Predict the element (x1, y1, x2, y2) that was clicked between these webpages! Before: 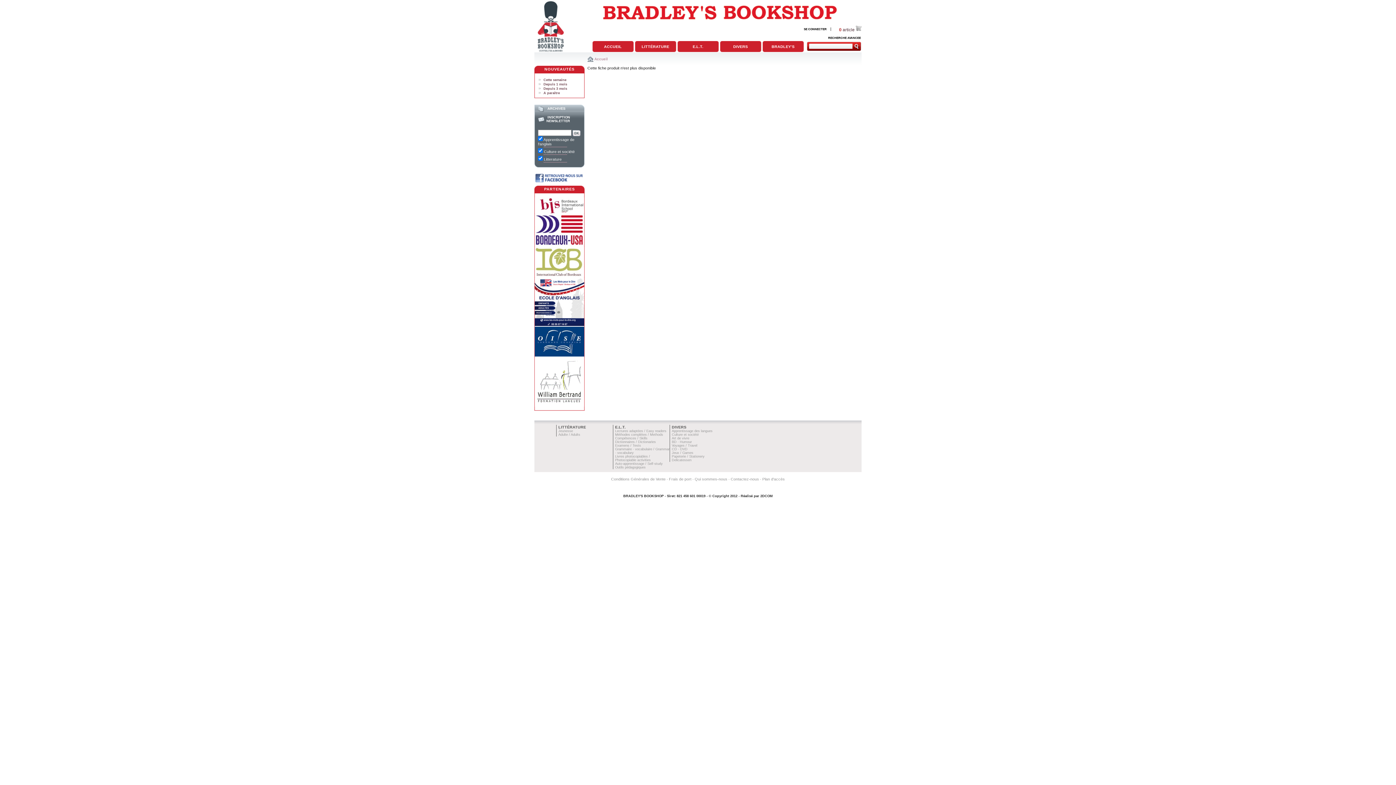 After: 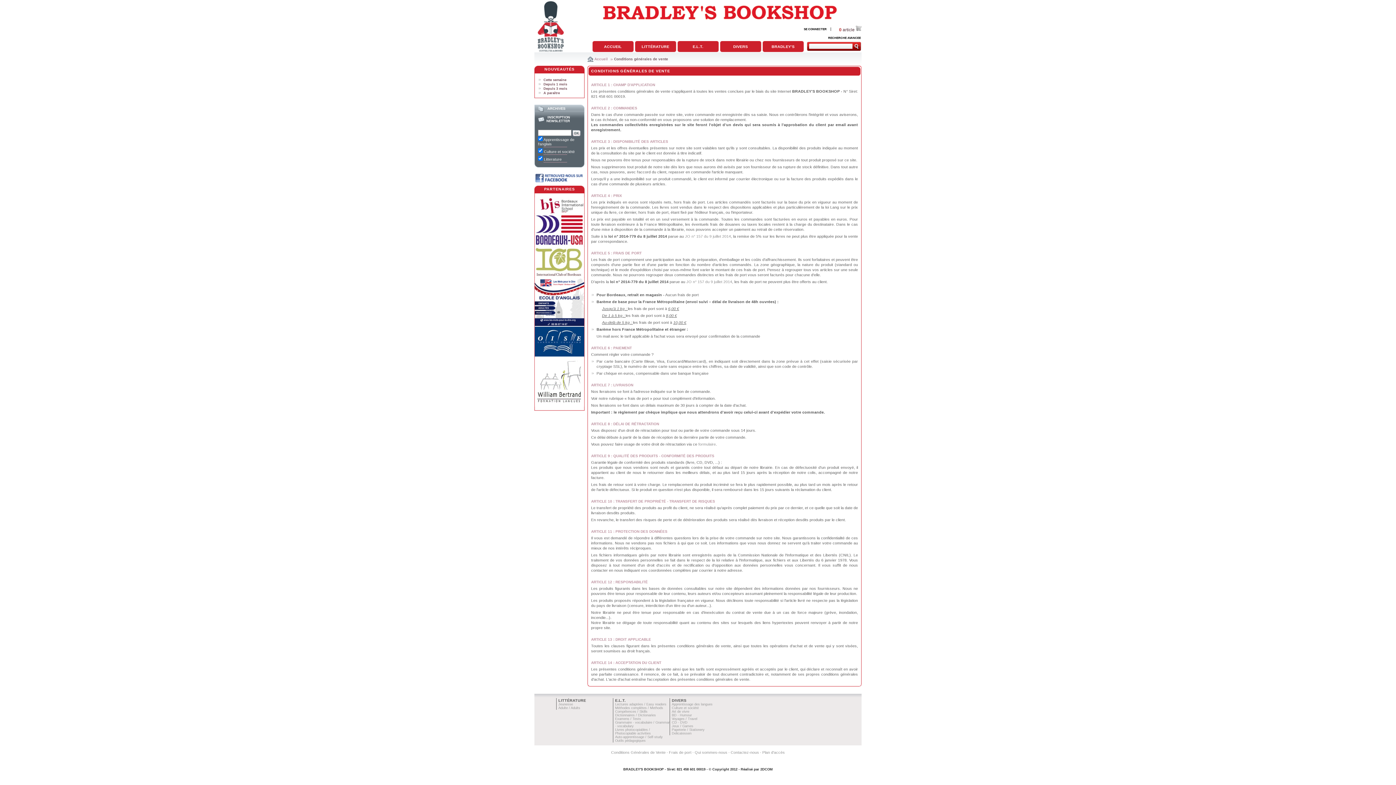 Action: label: Conditions Générales de Vente bbox: (611, 477, 665, 481)